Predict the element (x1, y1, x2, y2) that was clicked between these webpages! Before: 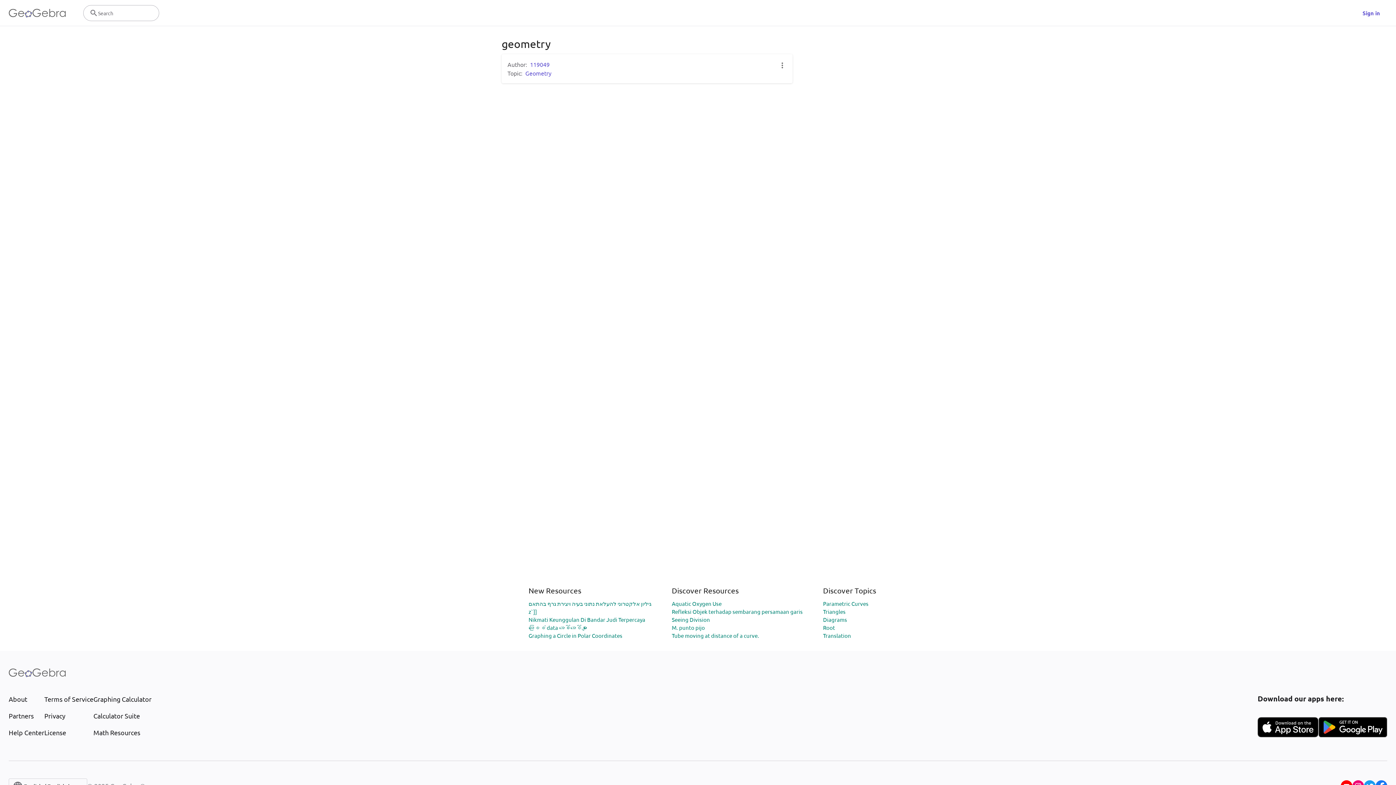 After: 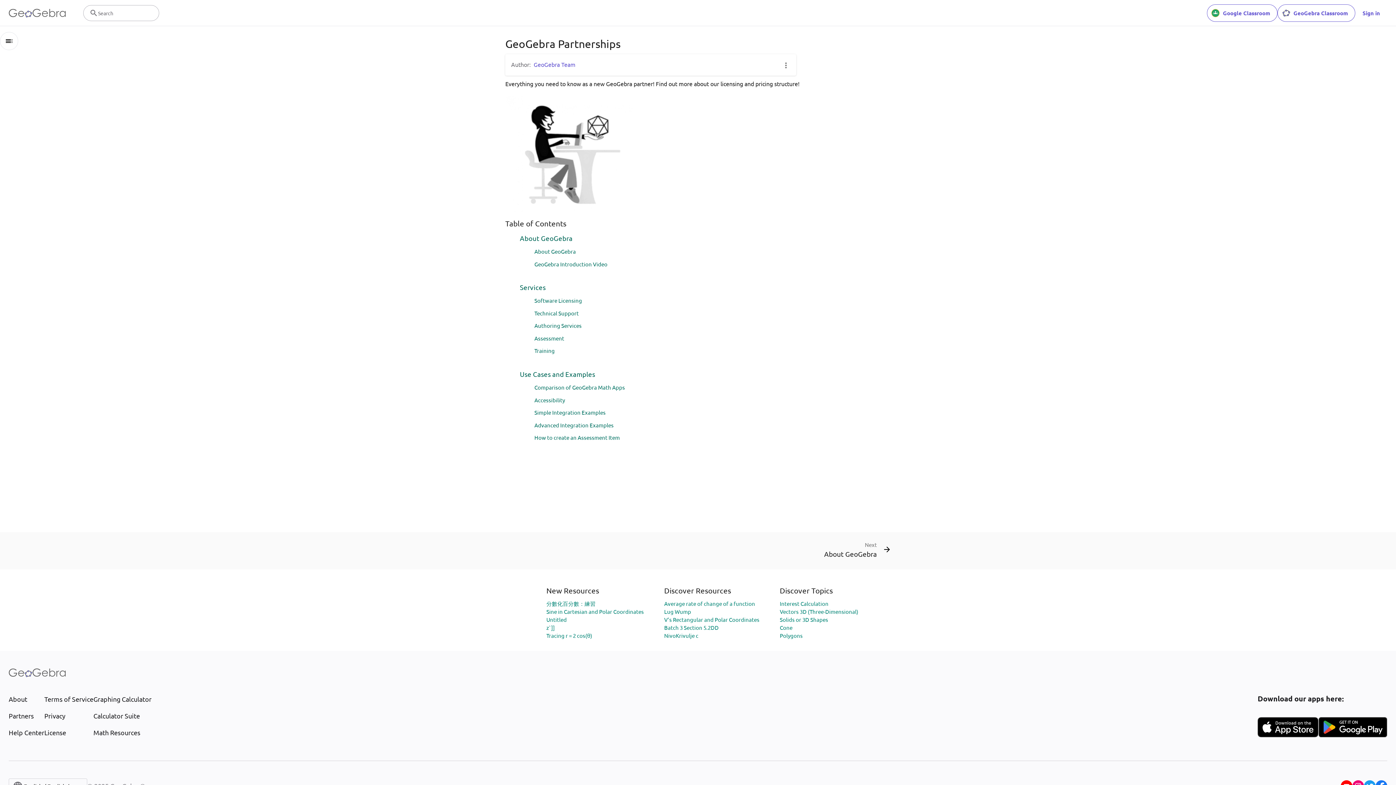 Action: label: Partners bbox: (8, 711, 44, 721)